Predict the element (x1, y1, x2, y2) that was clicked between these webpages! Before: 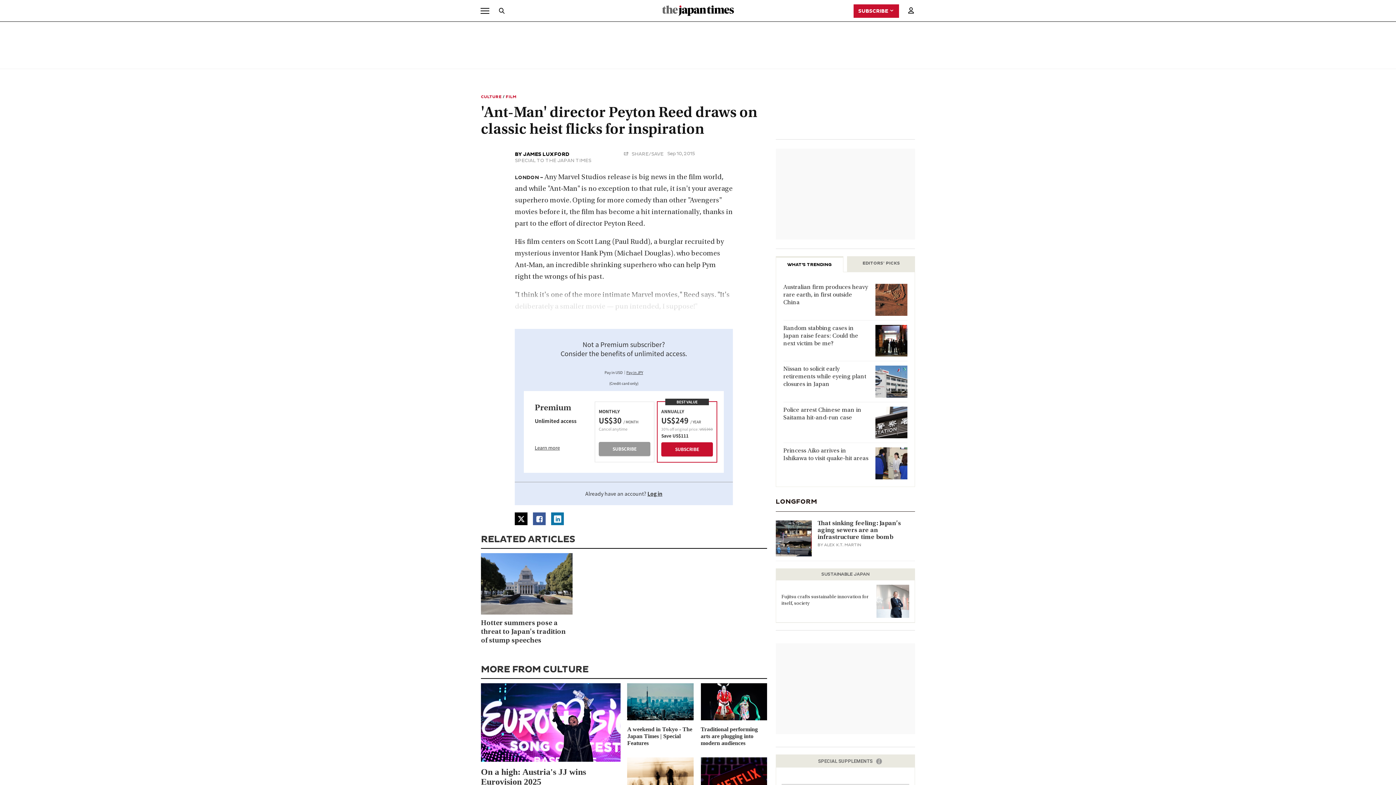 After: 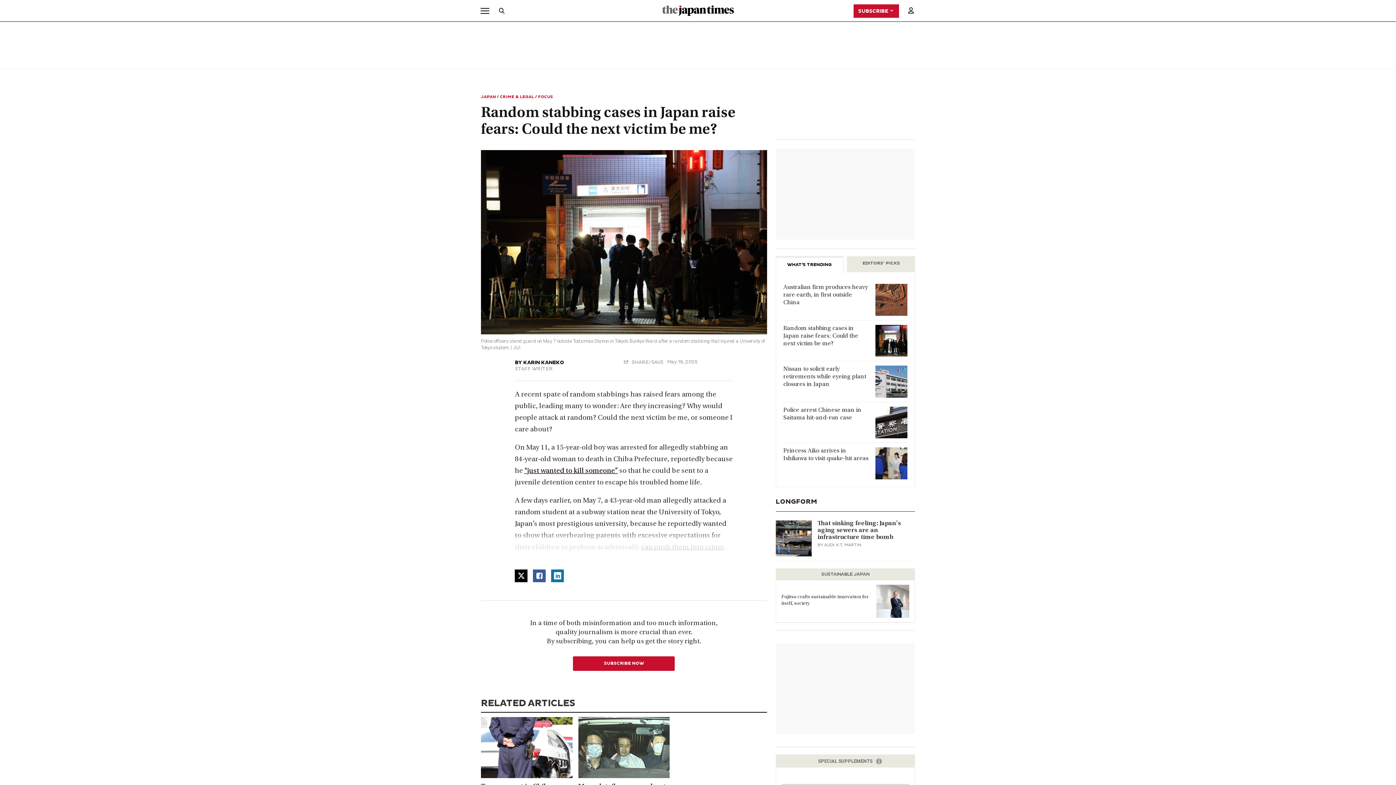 Action: bbox: (783, 324, 869, 347) label: Random stabbing cases in Japan raise fears: Could the next victim be me?